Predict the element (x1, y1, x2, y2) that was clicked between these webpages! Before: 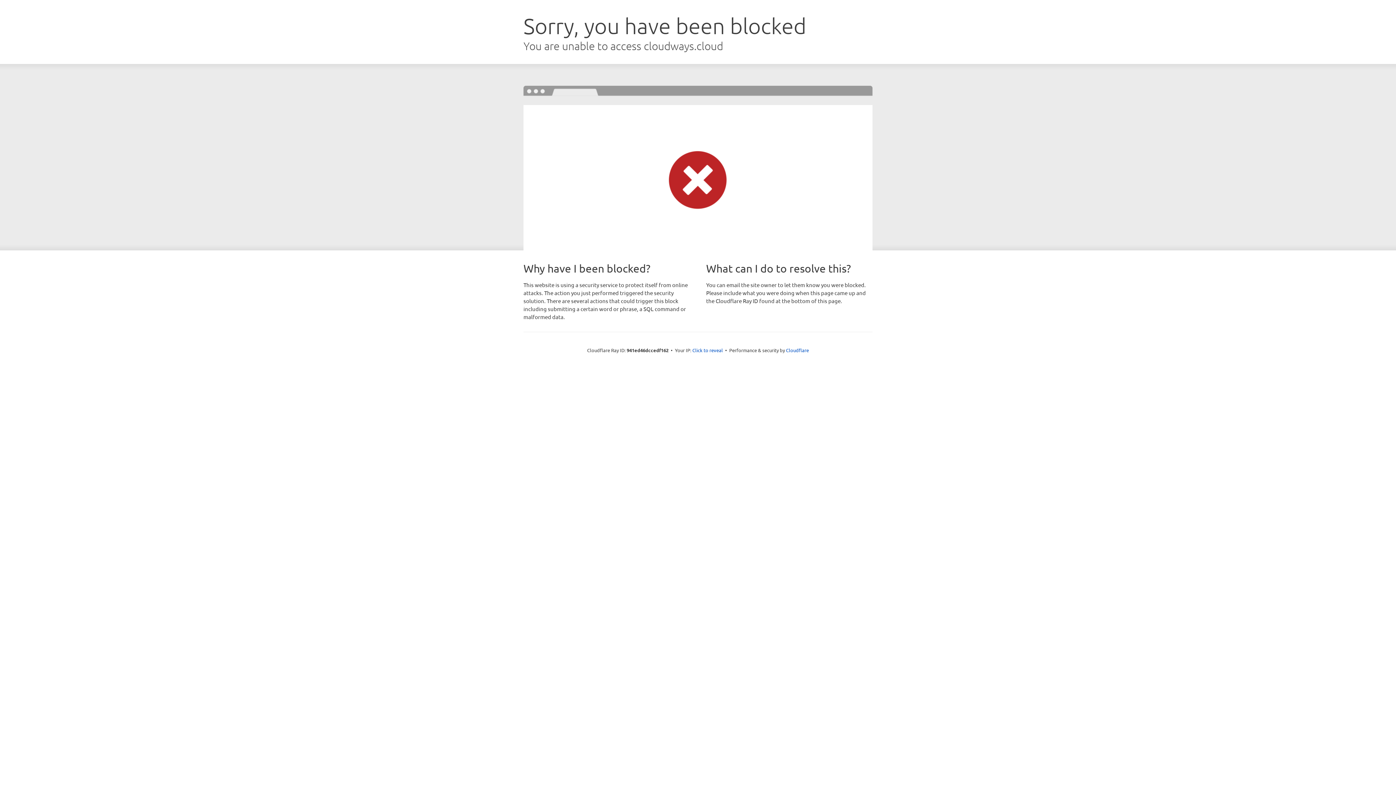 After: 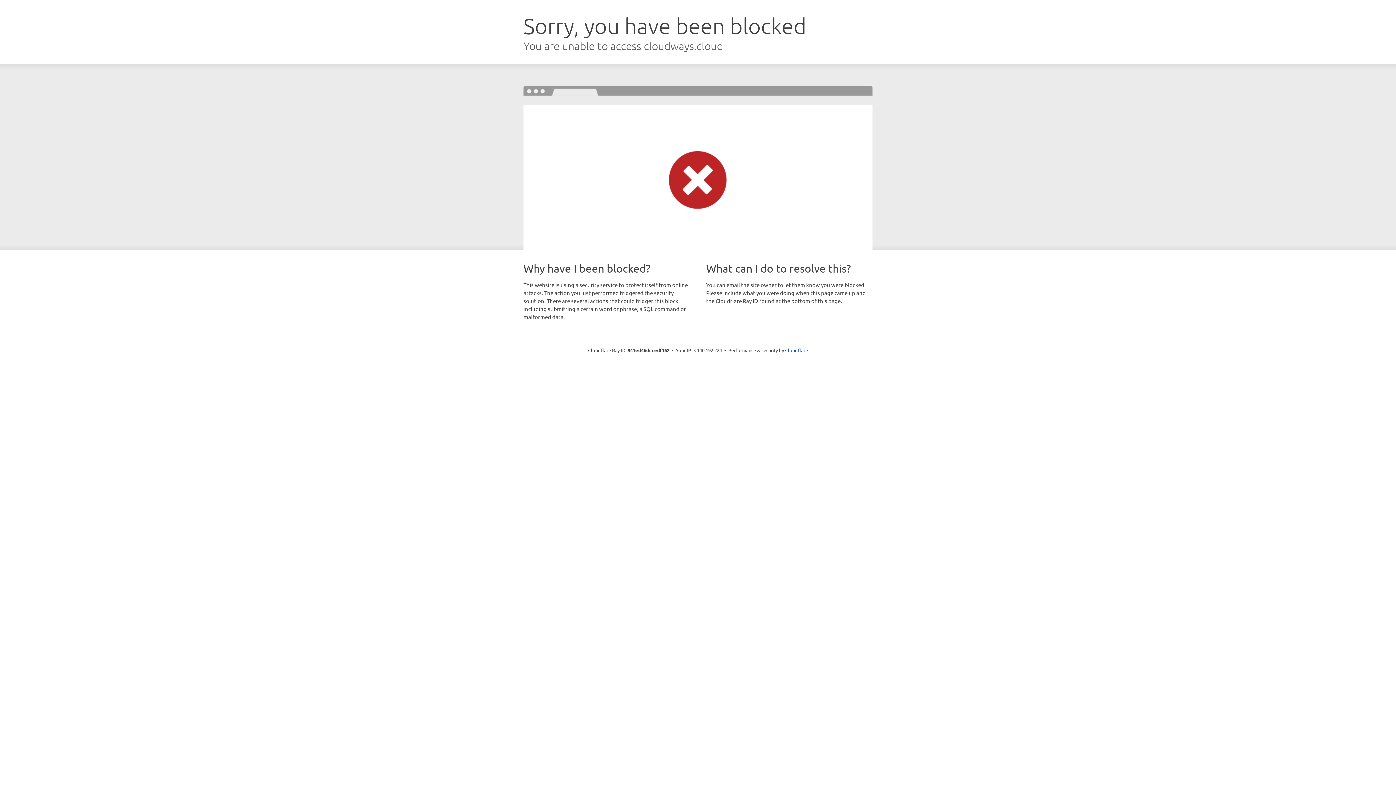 Action: label: Click to reveal bbox: (692, 346, 723, 353)